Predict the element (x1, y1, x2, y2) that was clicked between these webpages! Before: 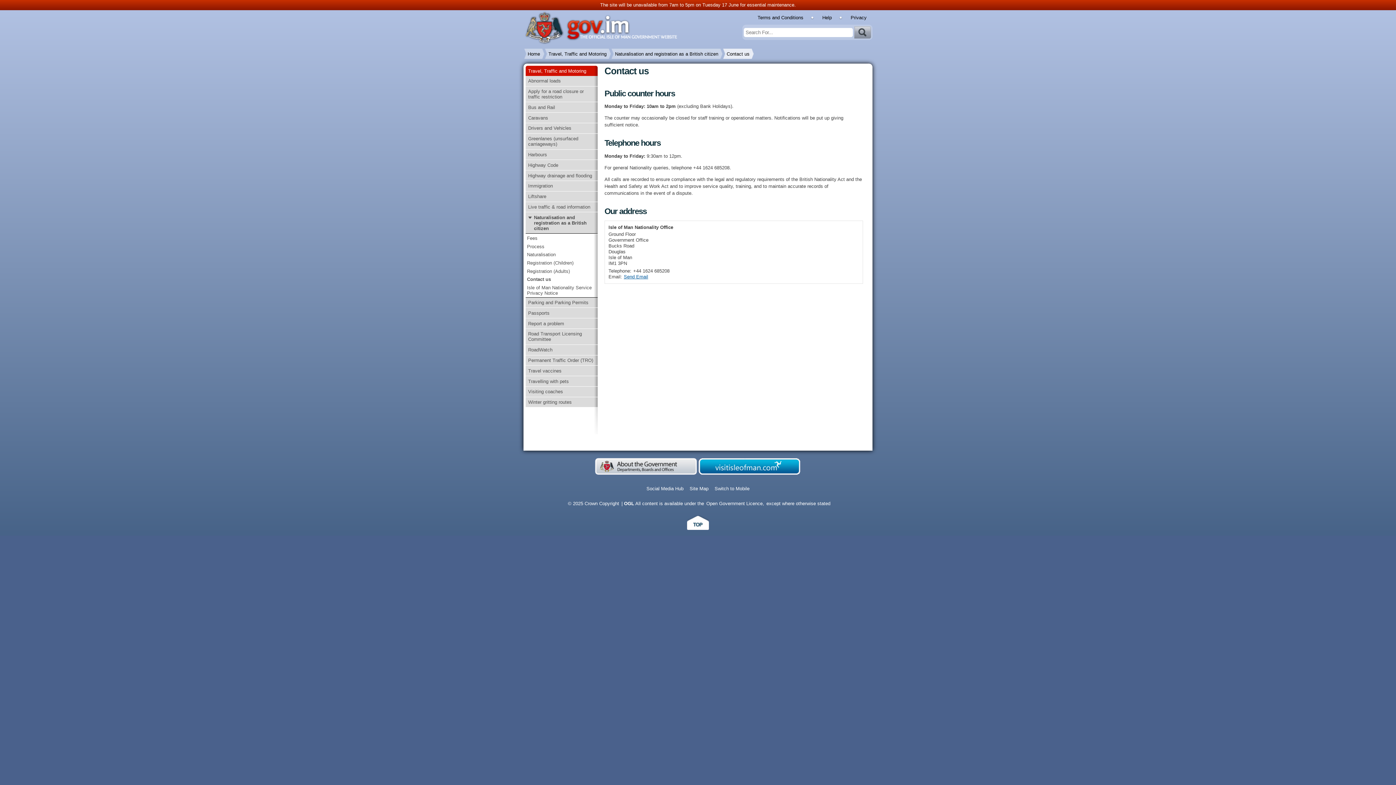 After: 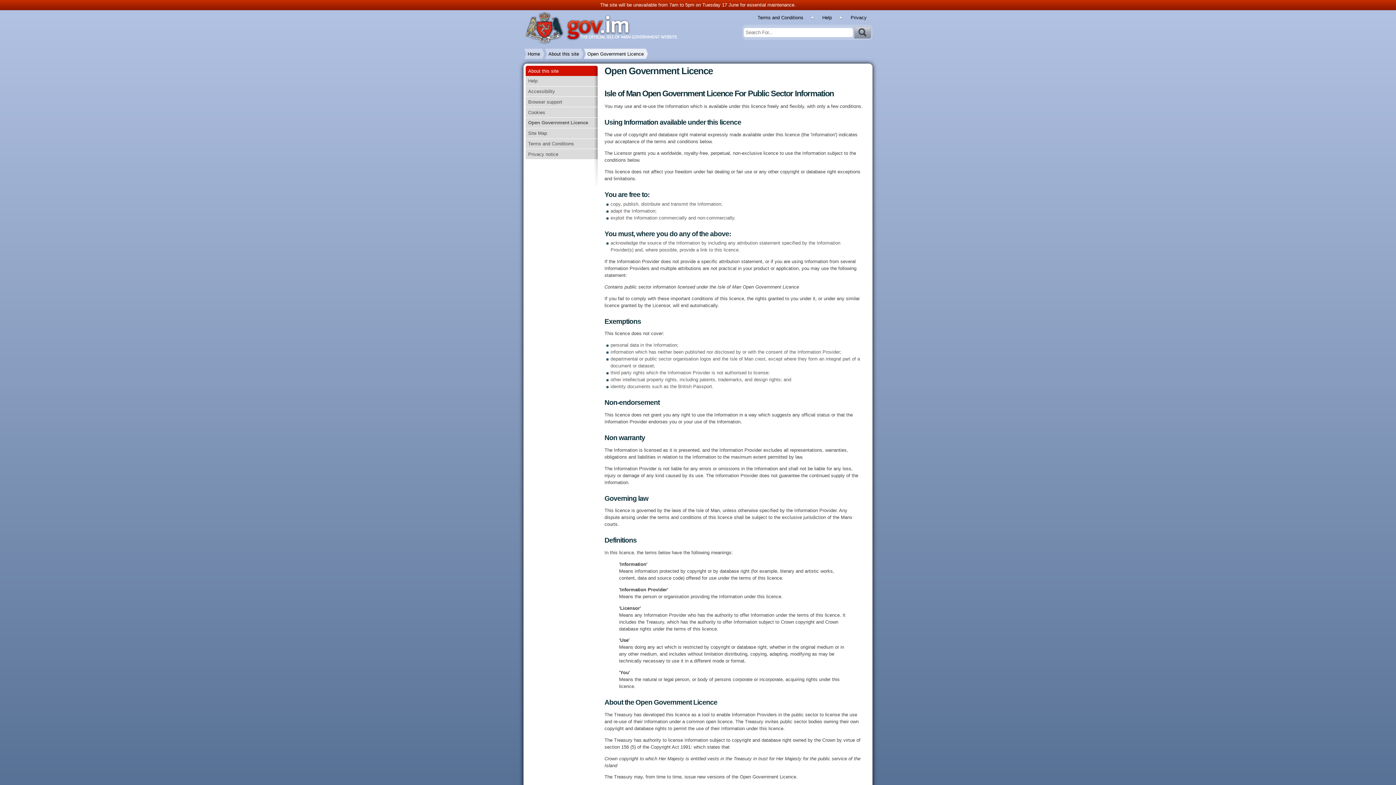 Action: bbox: (704, 500, 766, 506) label: Open Government Licence,